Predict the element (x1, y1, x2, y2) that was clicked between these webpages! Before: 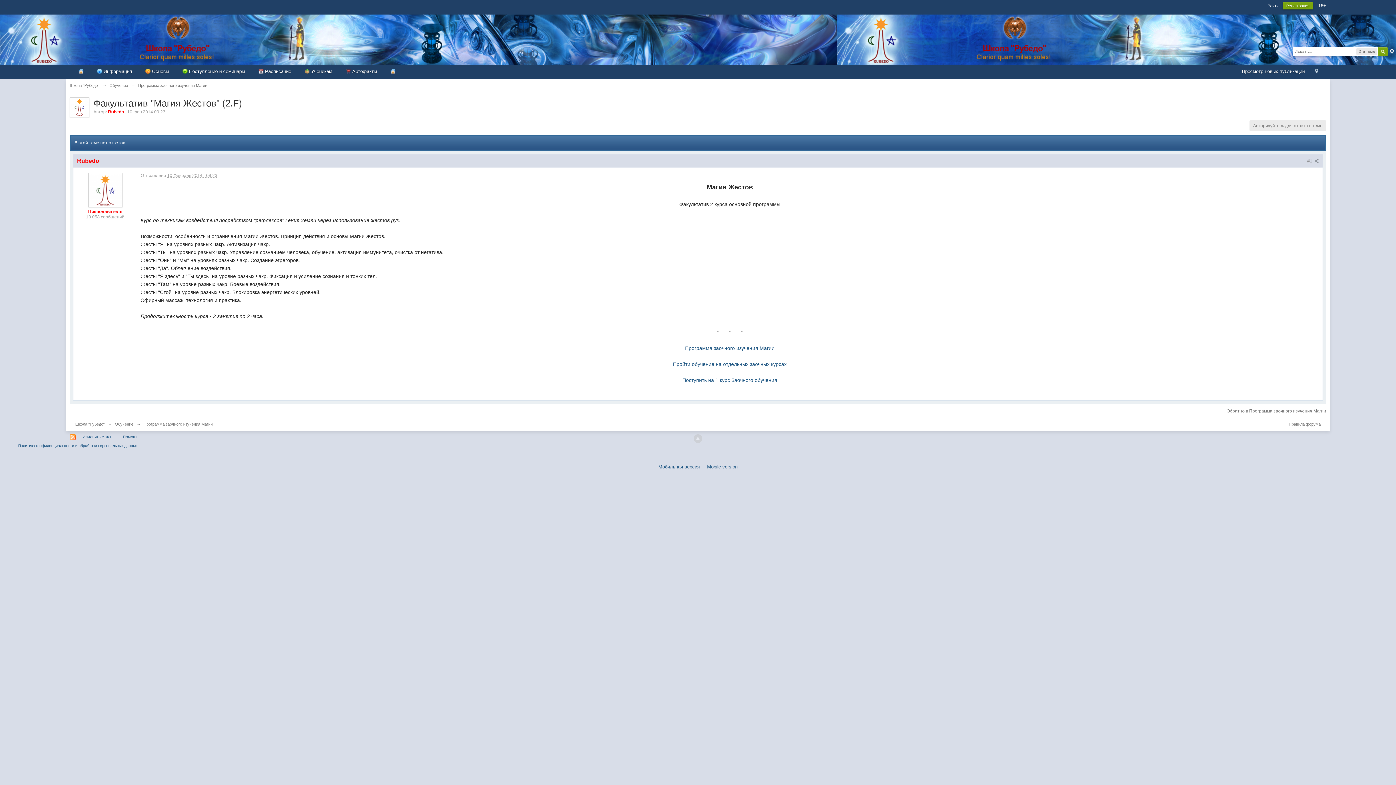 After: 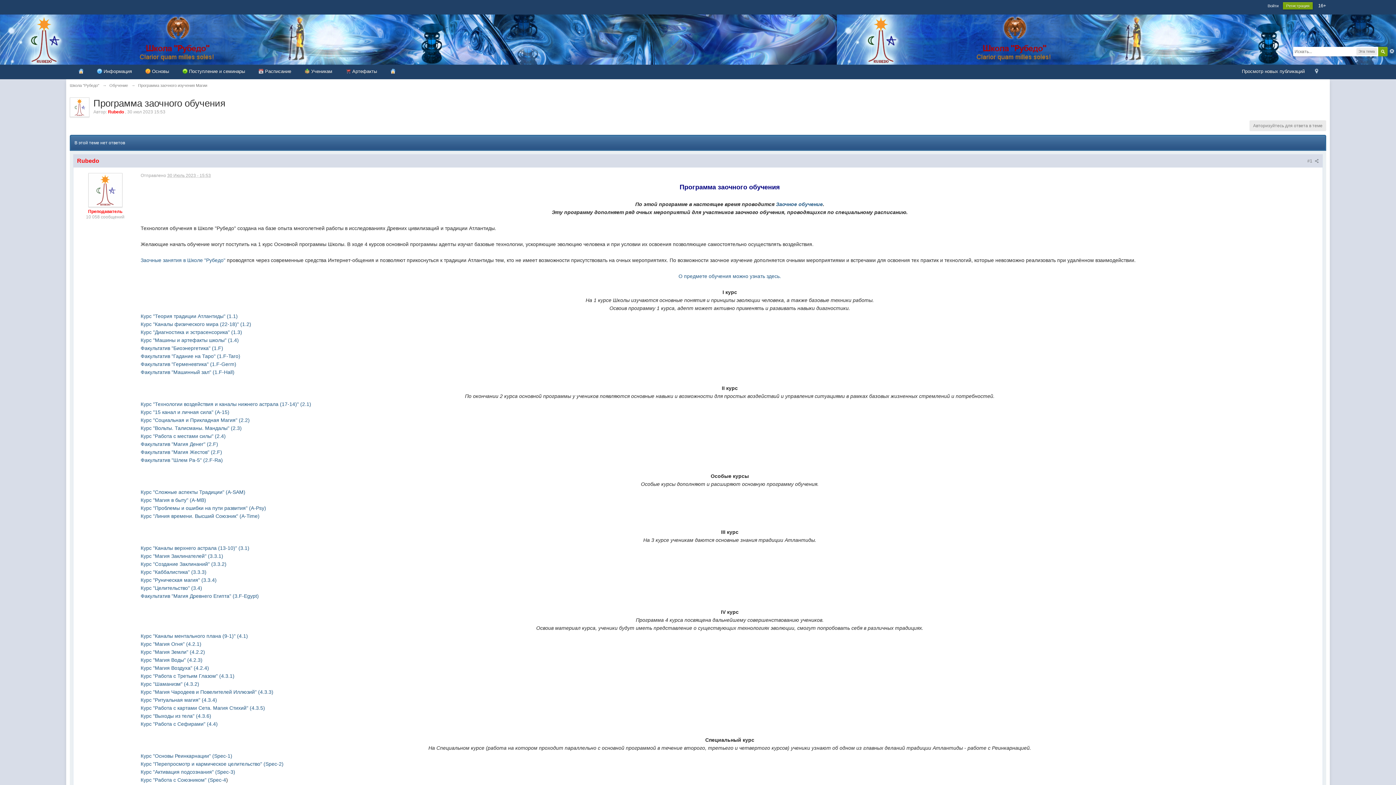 Action: label: Программа заочного изучения Магии bbox: (685, 345, 774, 351)